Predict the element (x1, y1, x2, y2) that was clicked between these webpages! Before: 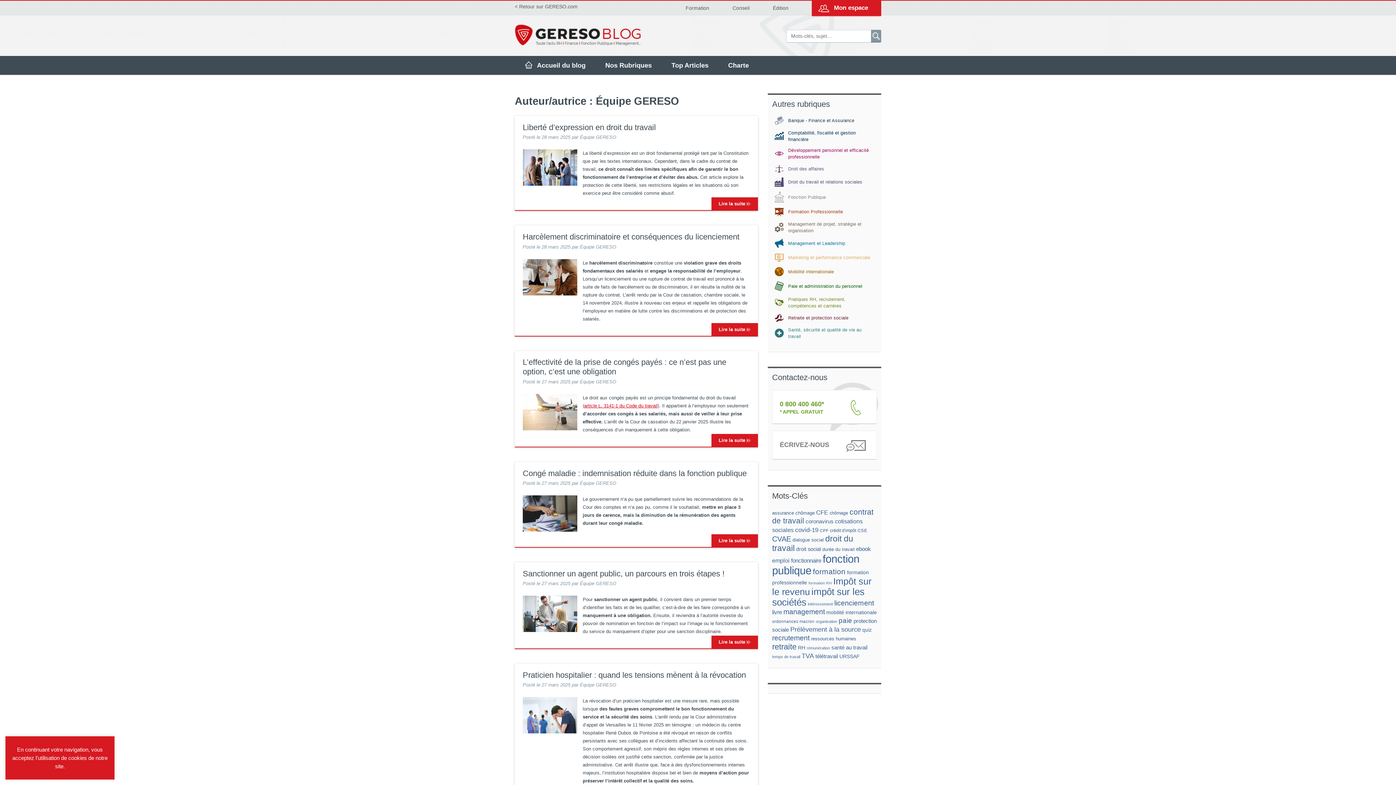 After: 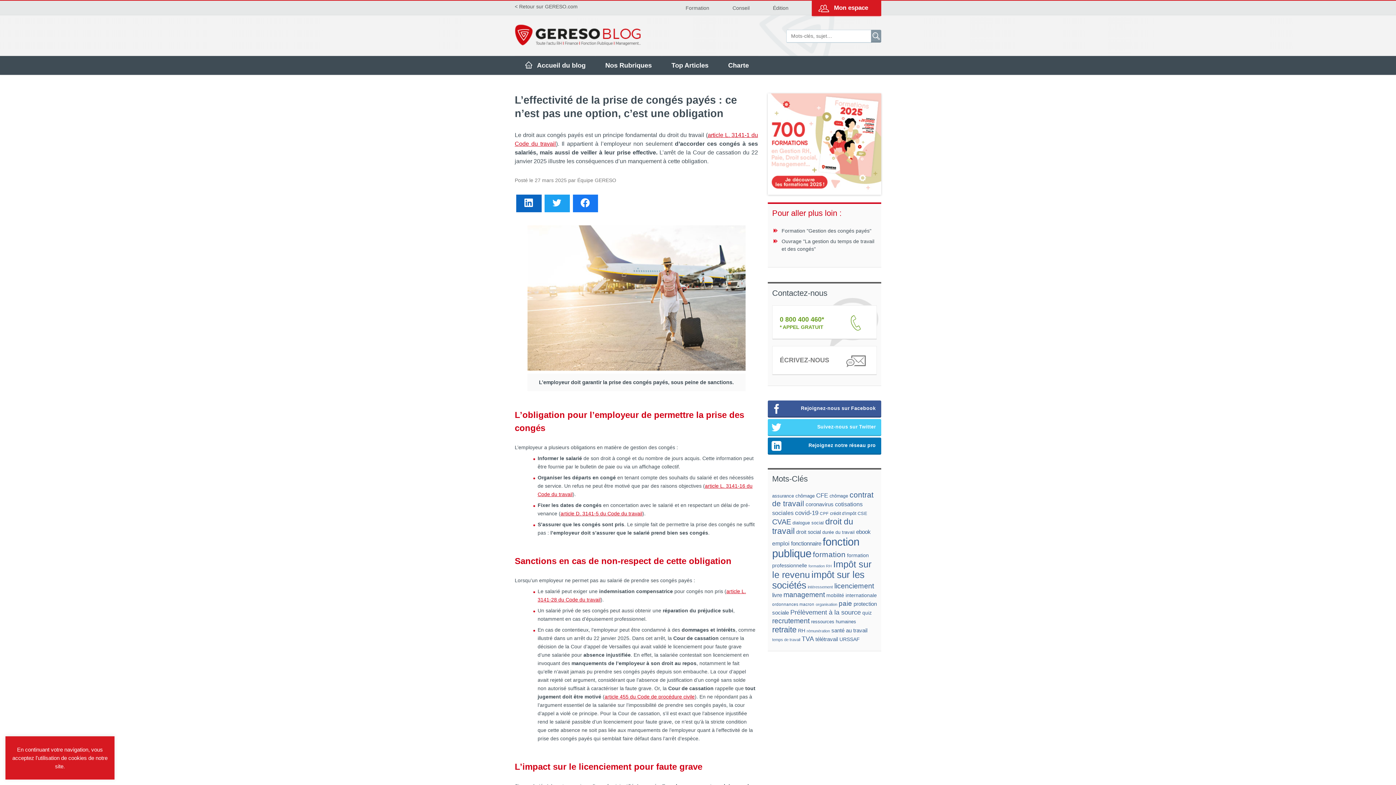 Action: label: Lire la suite  bbox: (711, 434, 758, 446)